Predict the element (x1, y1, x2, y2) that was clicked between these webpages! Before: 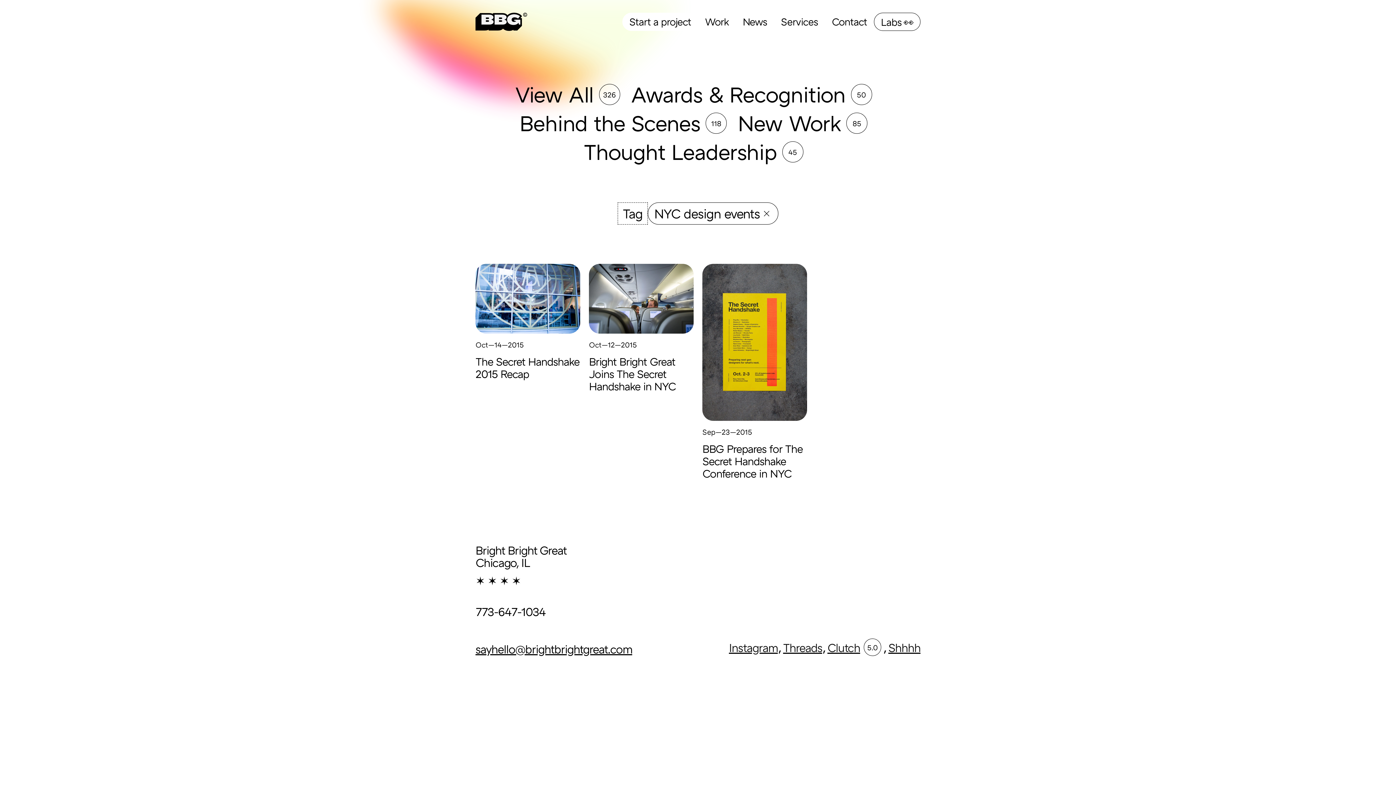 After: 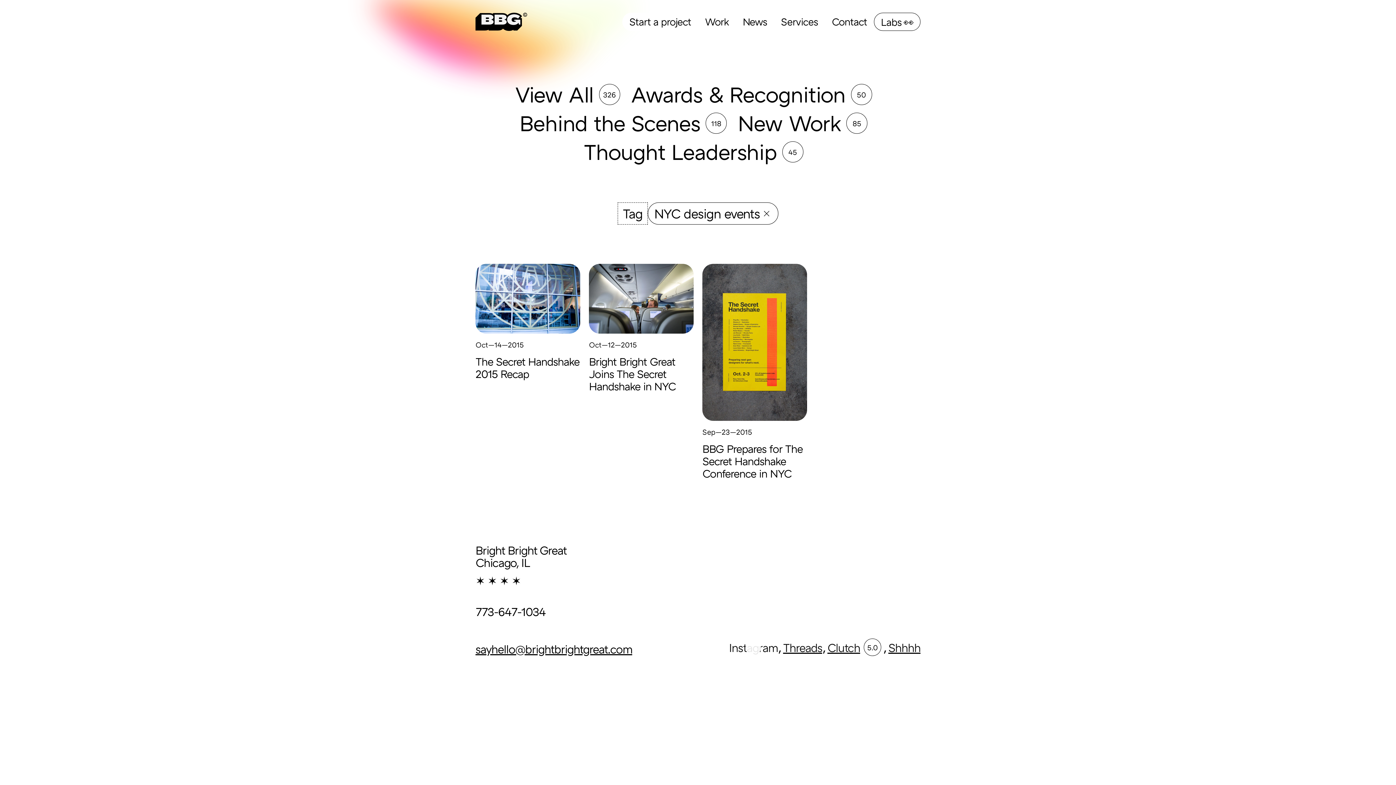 Action: bbox: (729, 641, 778, 654) label: Instagram